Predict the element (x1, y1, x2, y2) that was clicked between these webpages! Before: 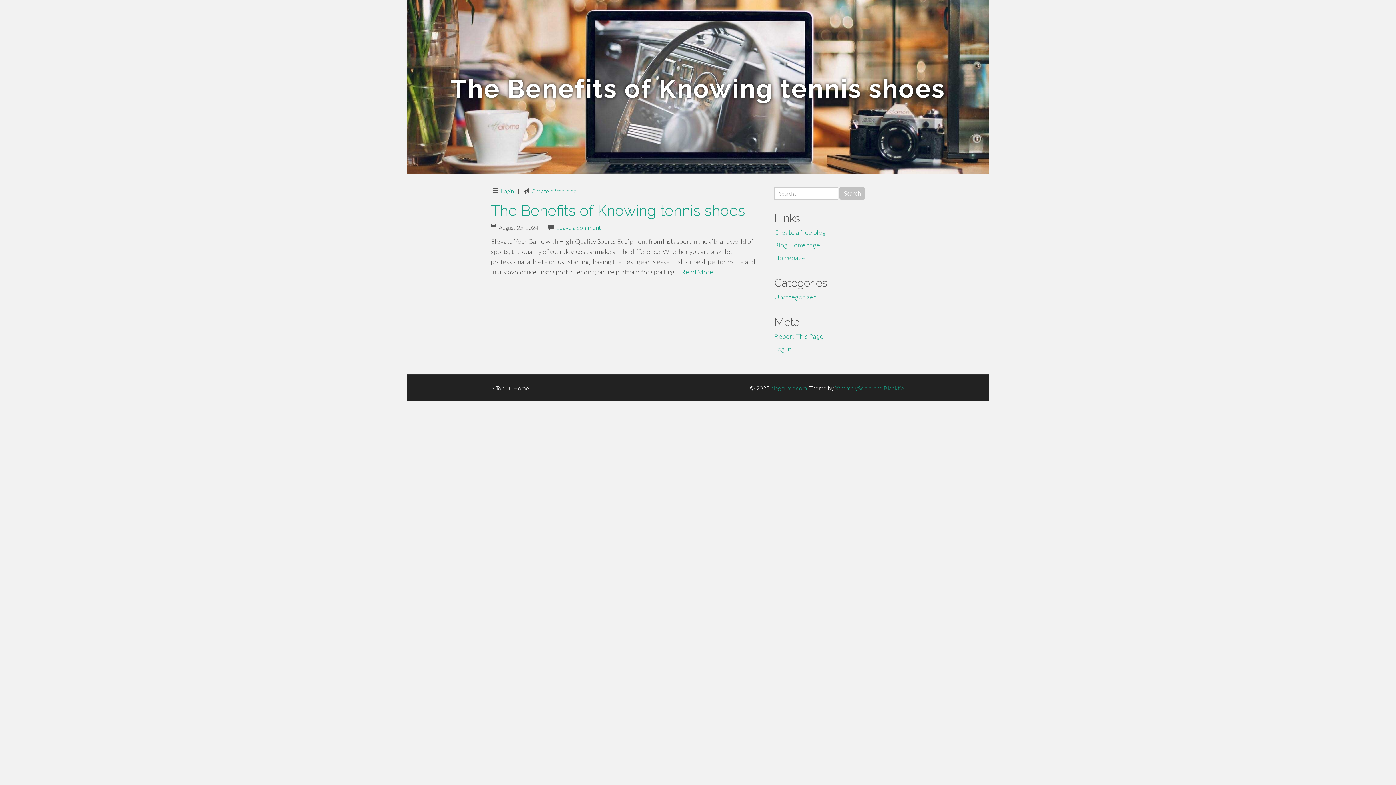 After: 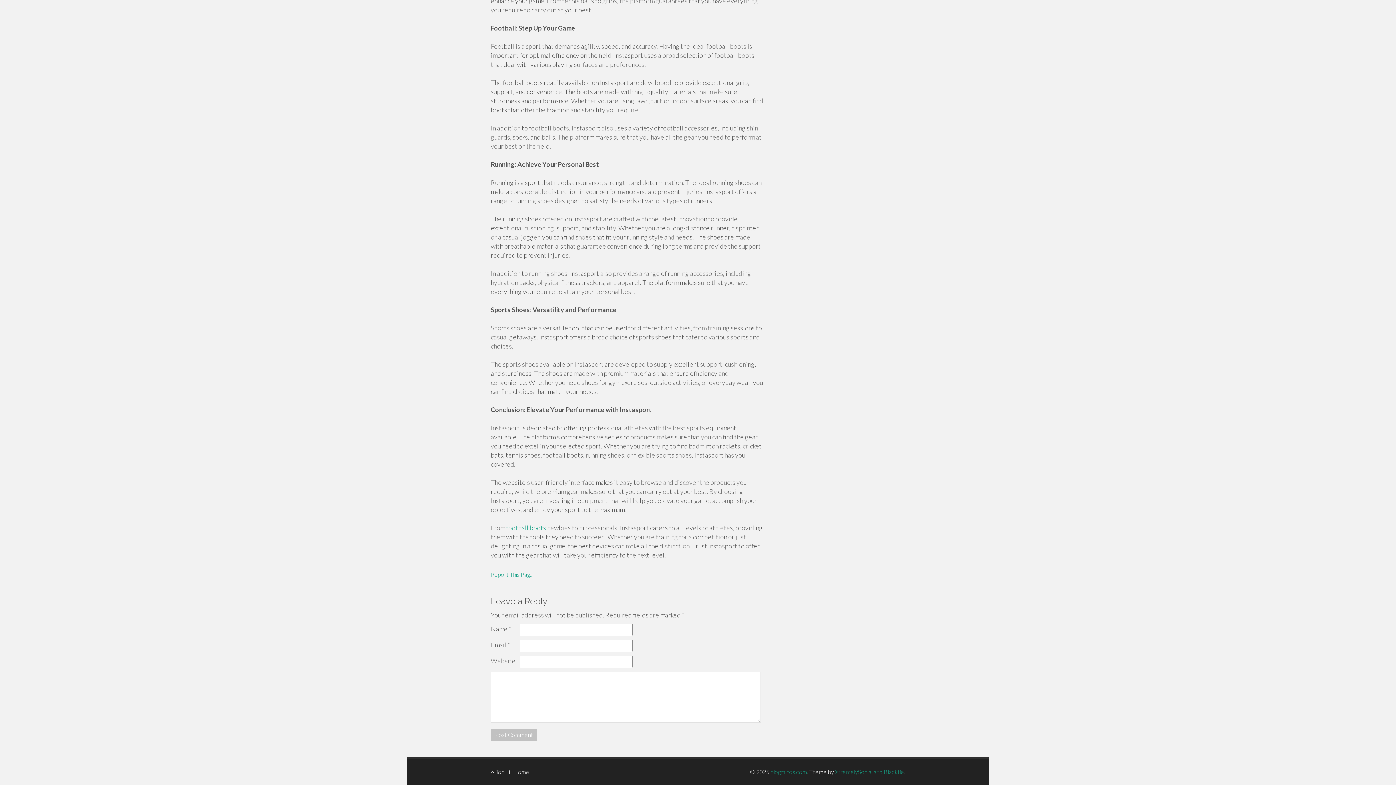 Action: label: Leave a comment bbox: (556, 224, 601, 230)